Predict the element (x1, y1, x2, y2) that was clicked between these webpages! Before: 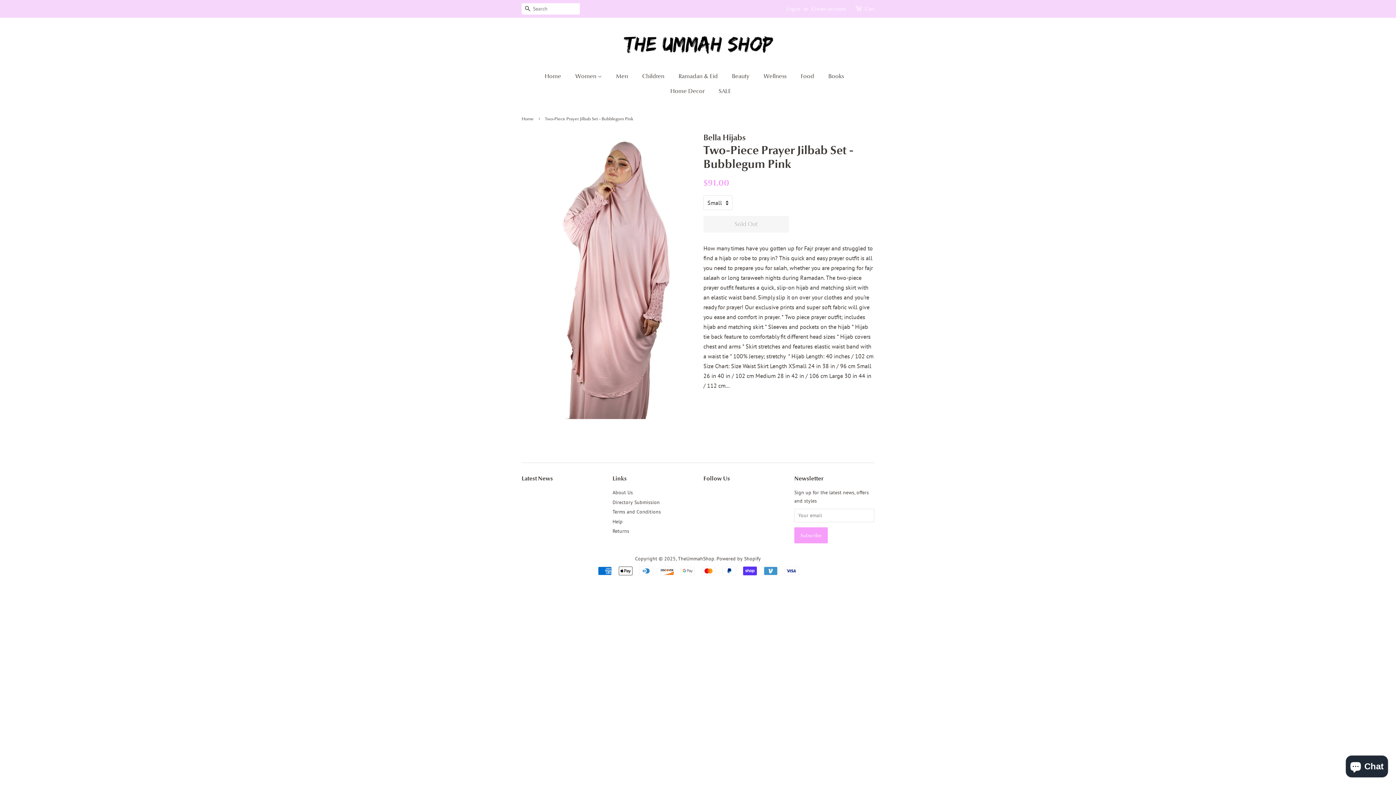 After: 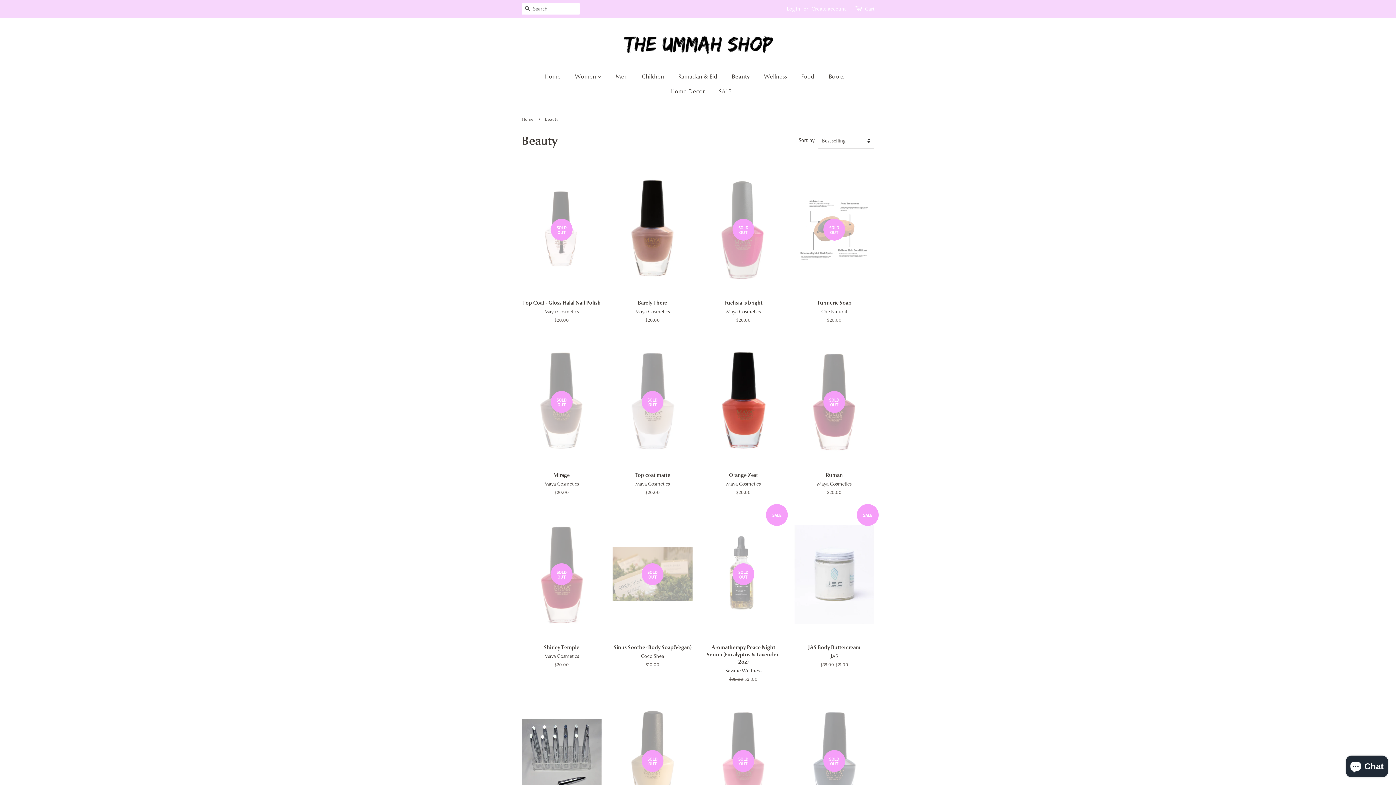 Action: bbox: (726, 69, 756, 84) label: Beauty